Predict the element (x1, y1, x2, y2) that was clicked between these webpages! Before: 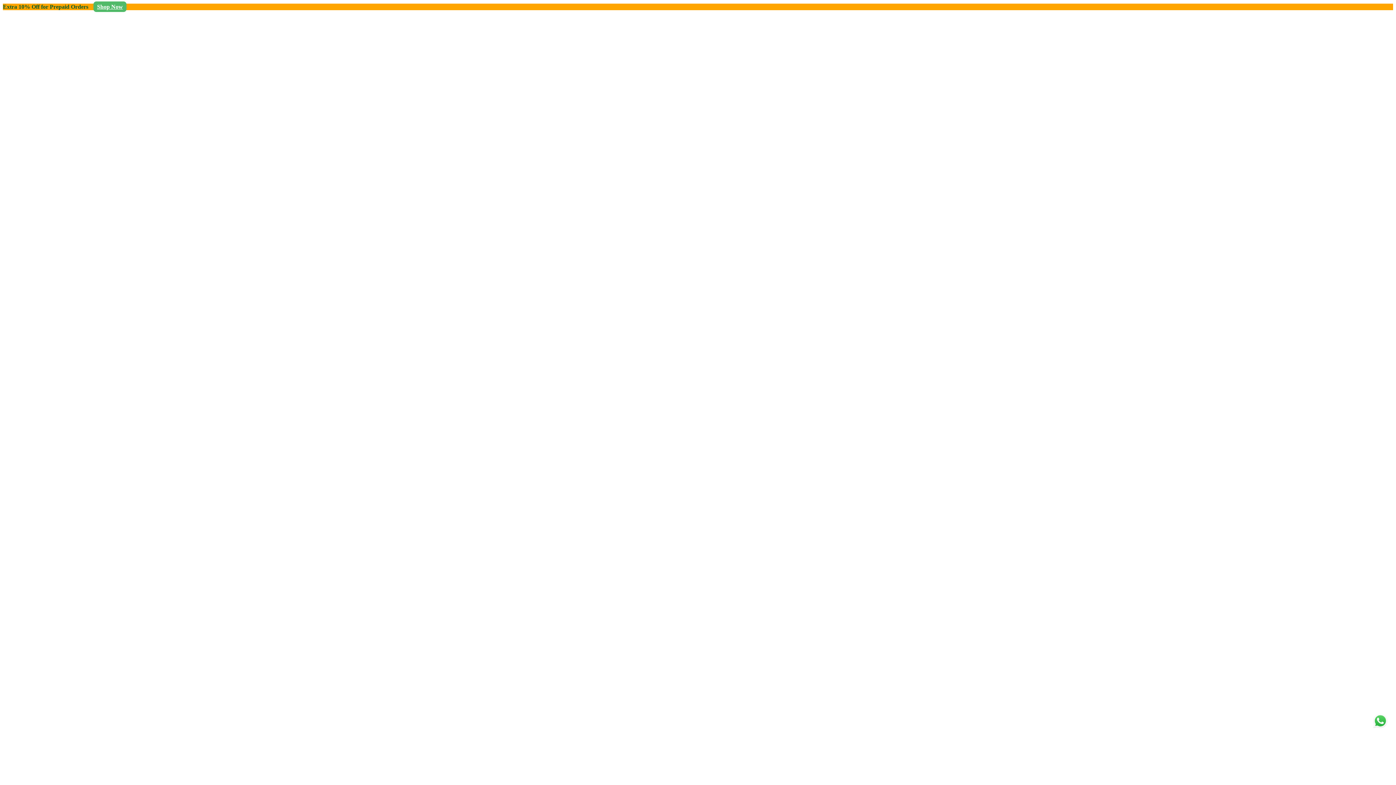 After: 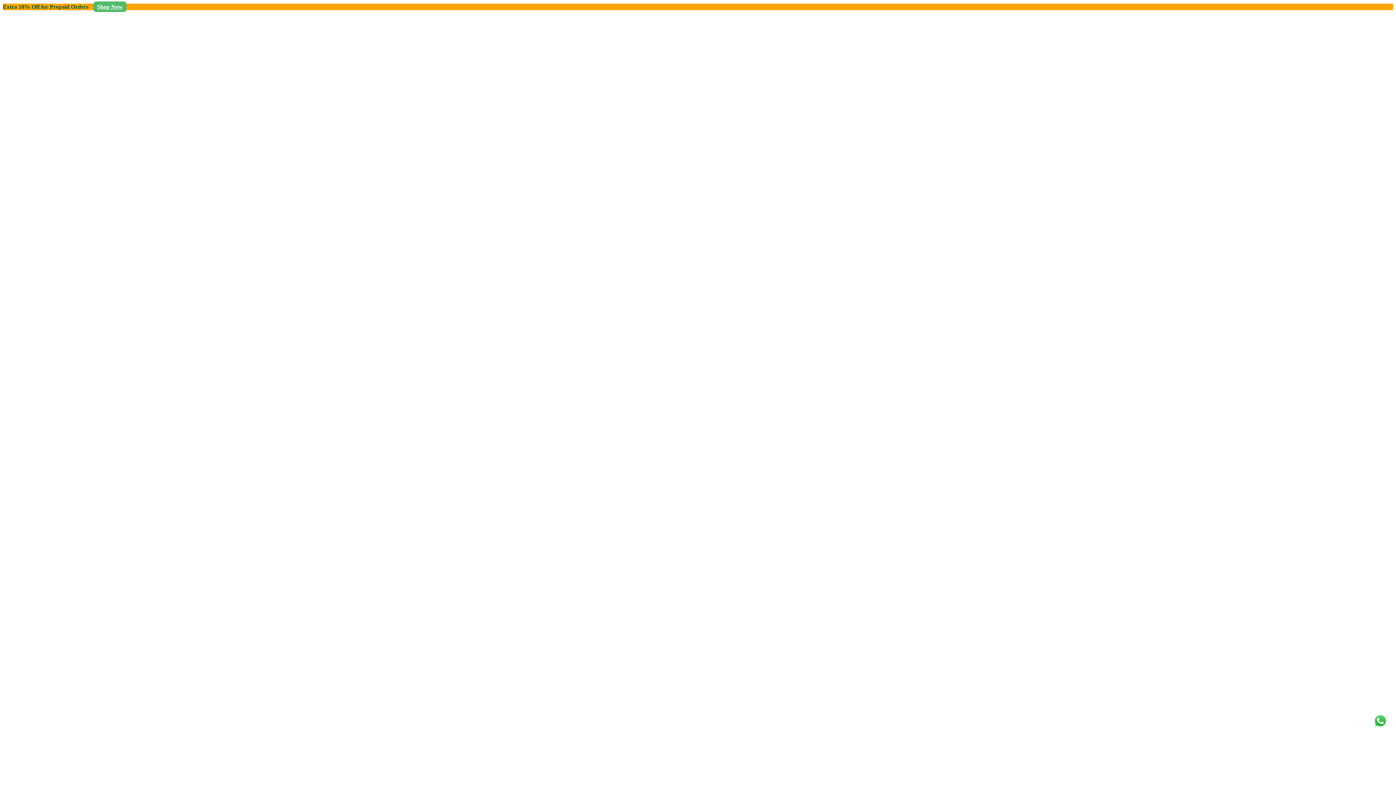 Action: bbox: (2, 105, 85, 112)